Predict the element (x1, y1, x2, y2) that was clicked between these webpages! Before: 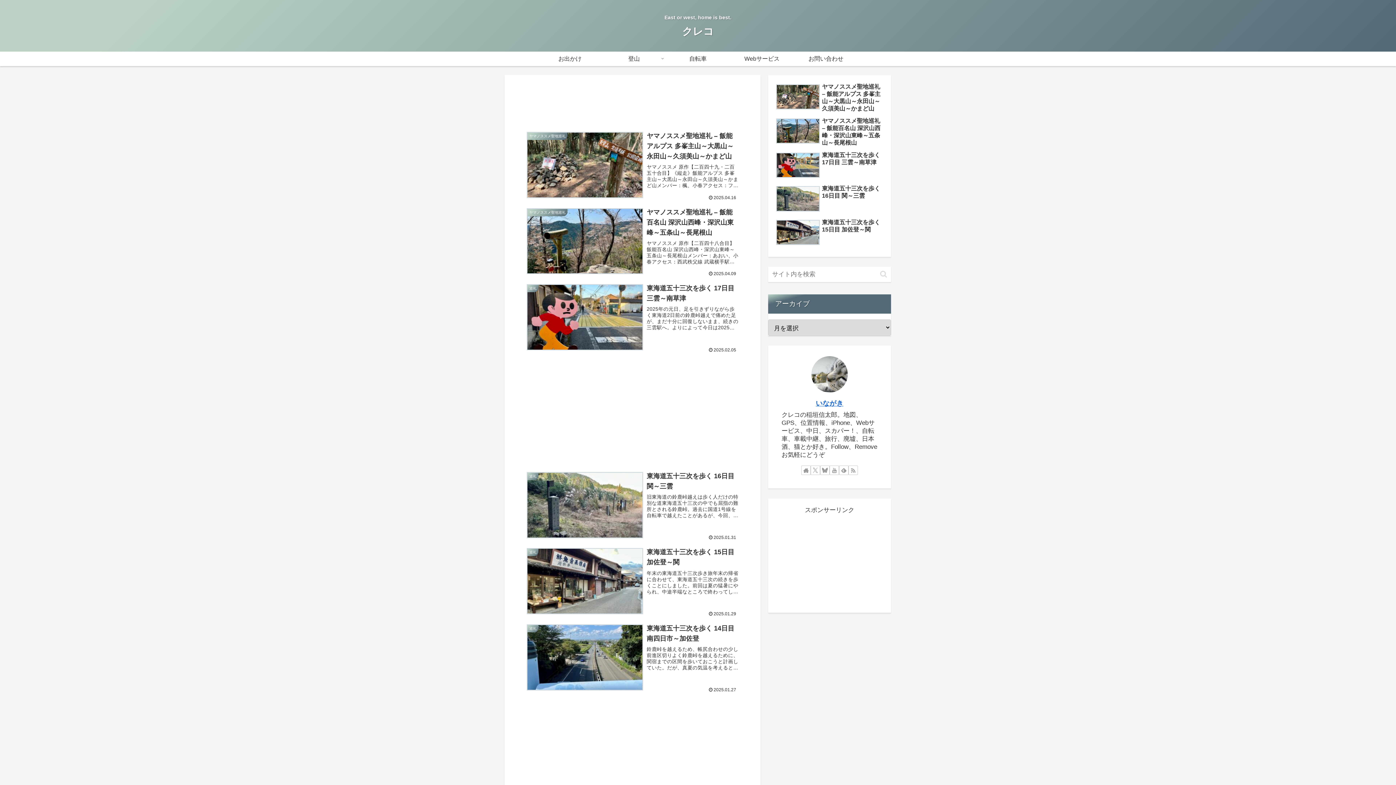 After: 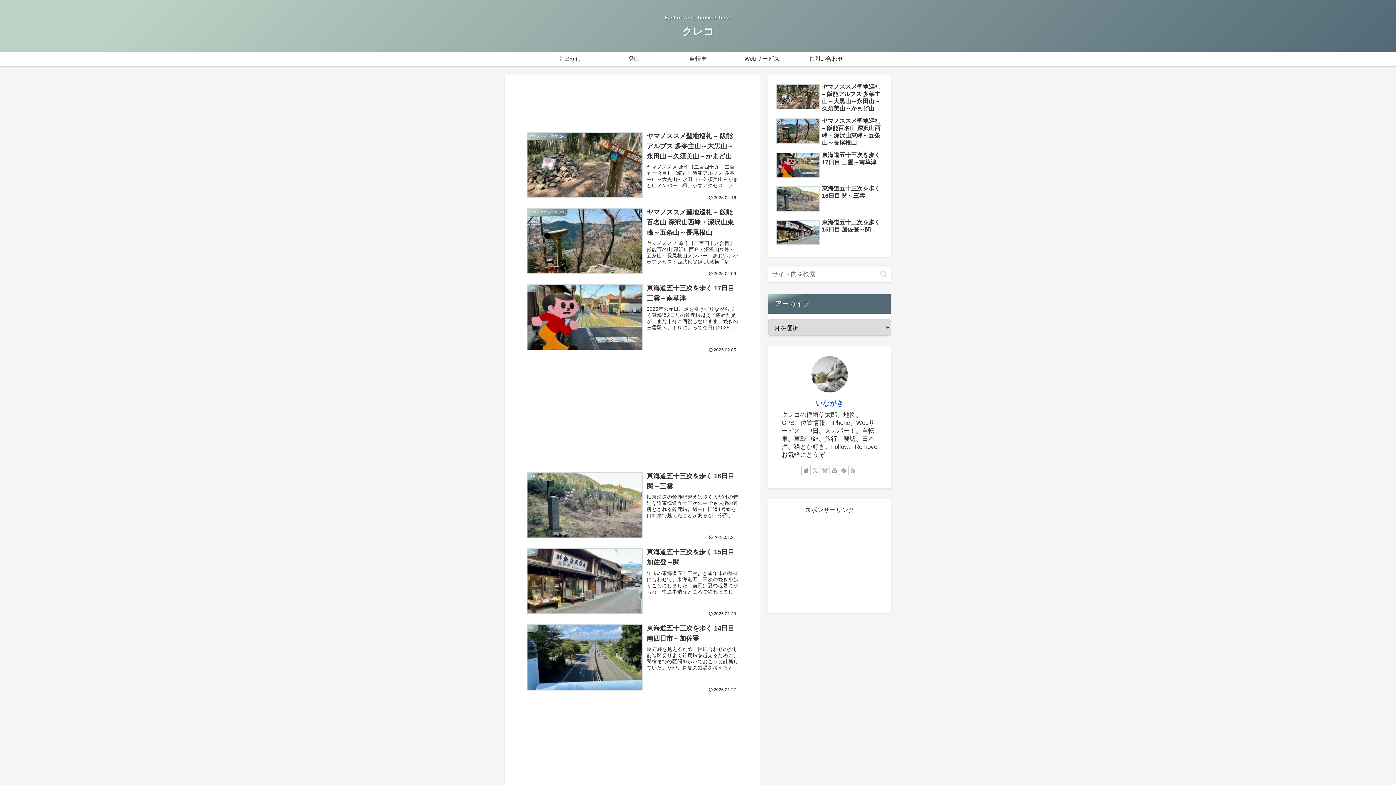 Action: bbox: (820, 465, 829, 475) label: Blueskyをフォロー